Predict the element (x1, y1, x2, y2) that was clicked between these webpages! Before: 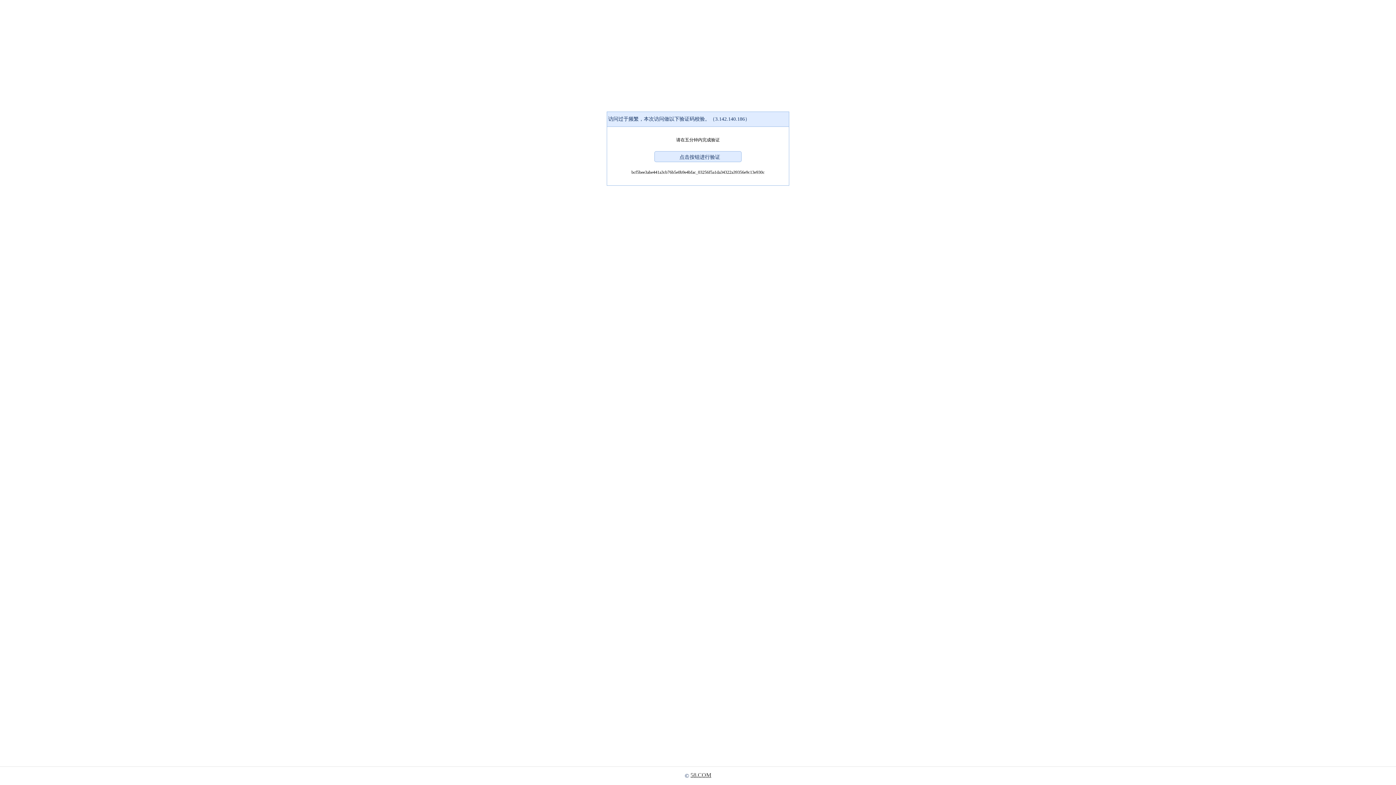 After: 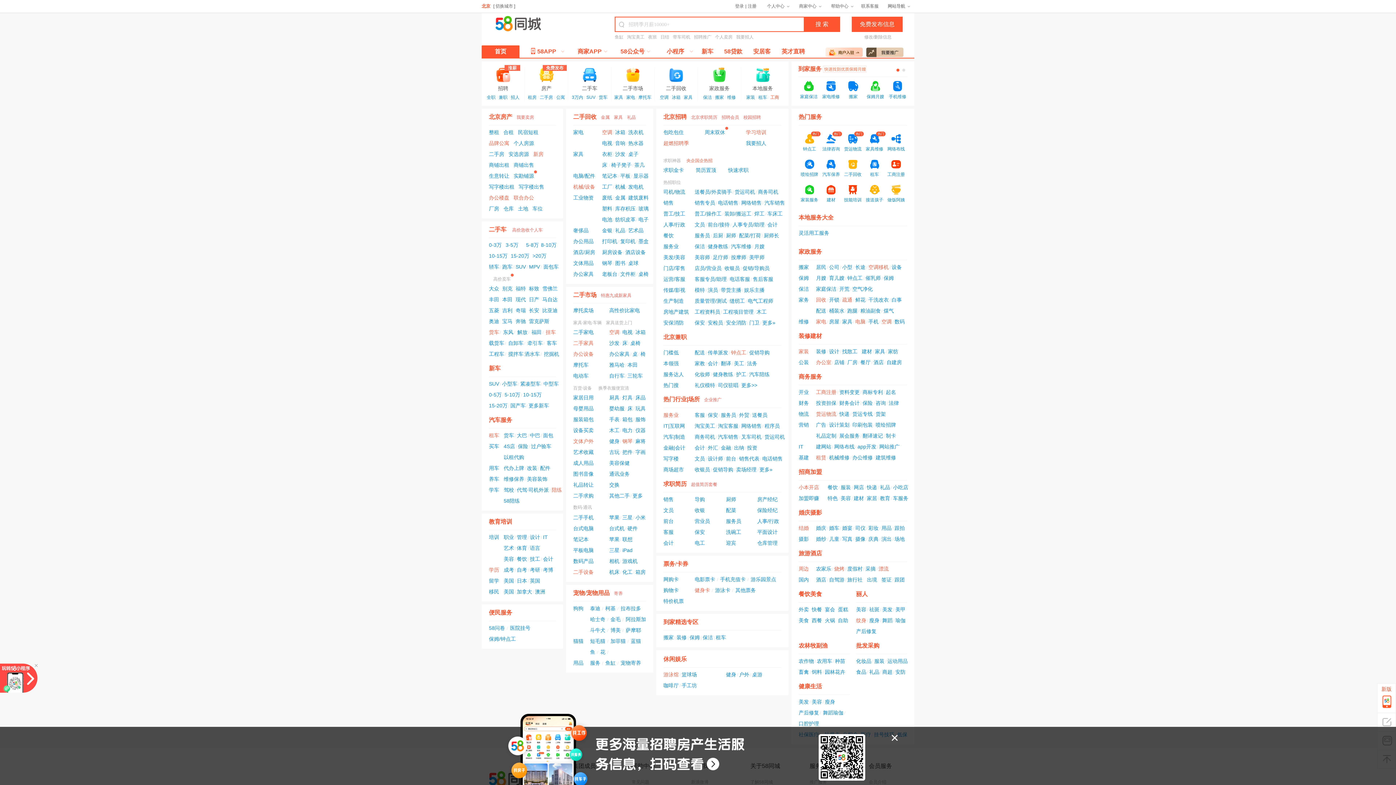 Action: bbox: (690, 772, 711, 778) label: 58.COM